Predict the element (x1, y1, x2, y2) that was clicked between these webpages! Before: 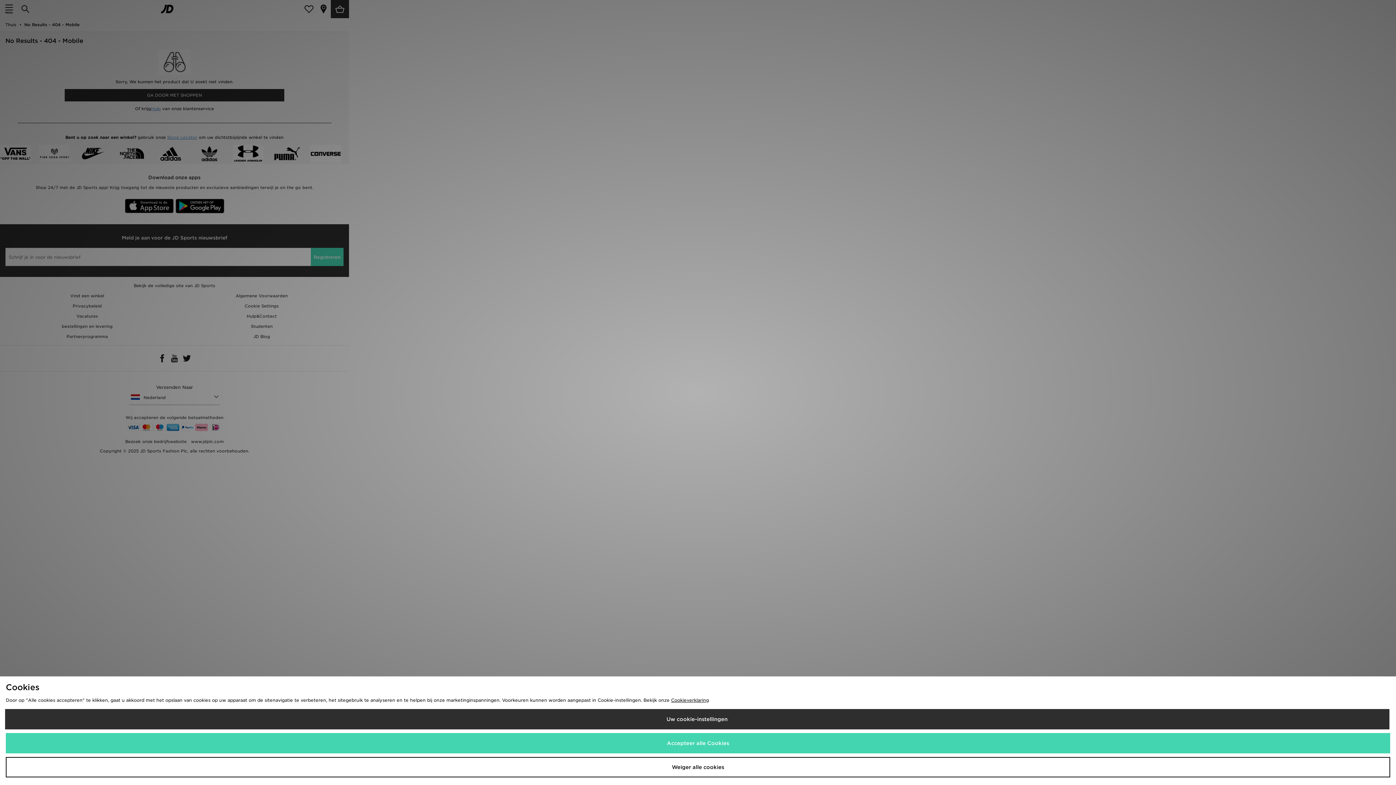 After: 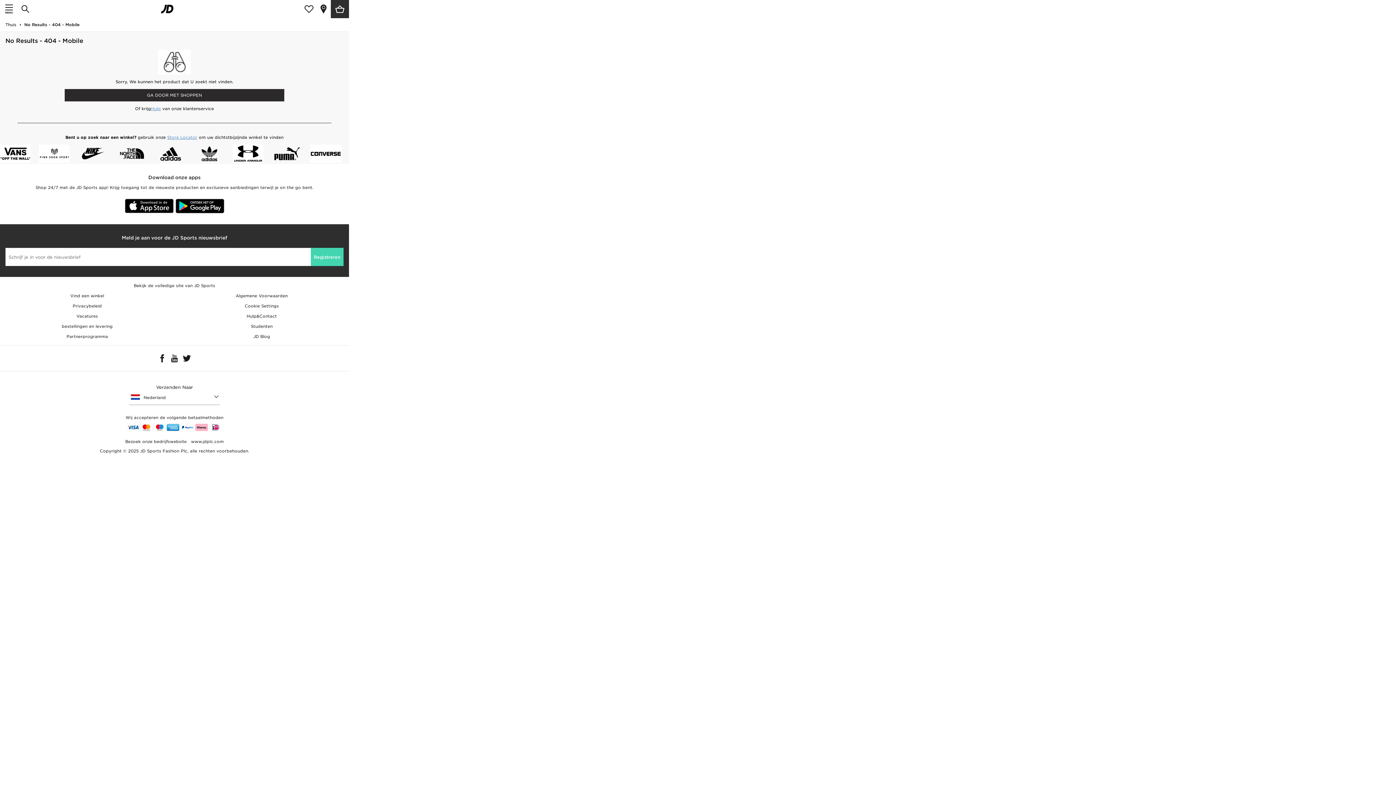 Action: bbox: (5, 757, 1390, 777) label: Weiger alle cookies